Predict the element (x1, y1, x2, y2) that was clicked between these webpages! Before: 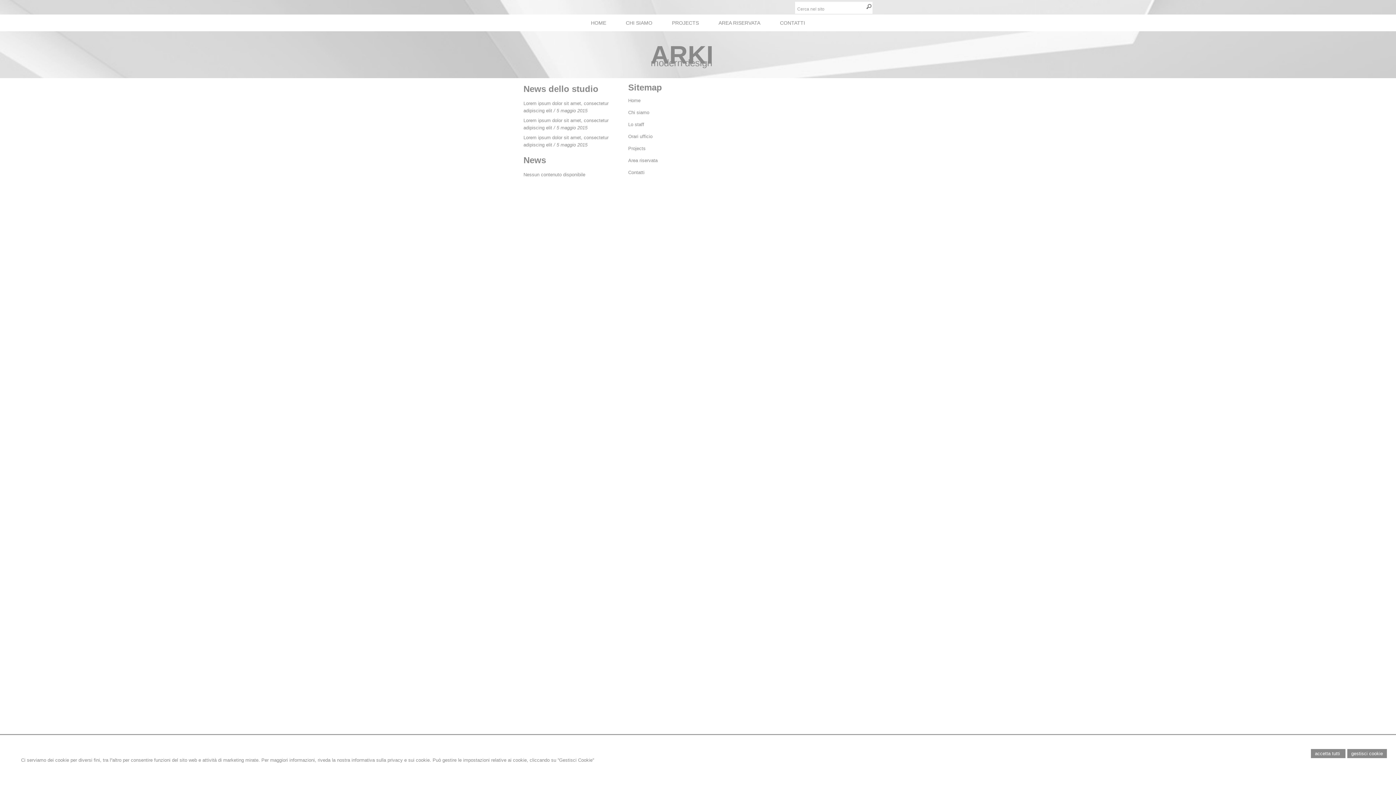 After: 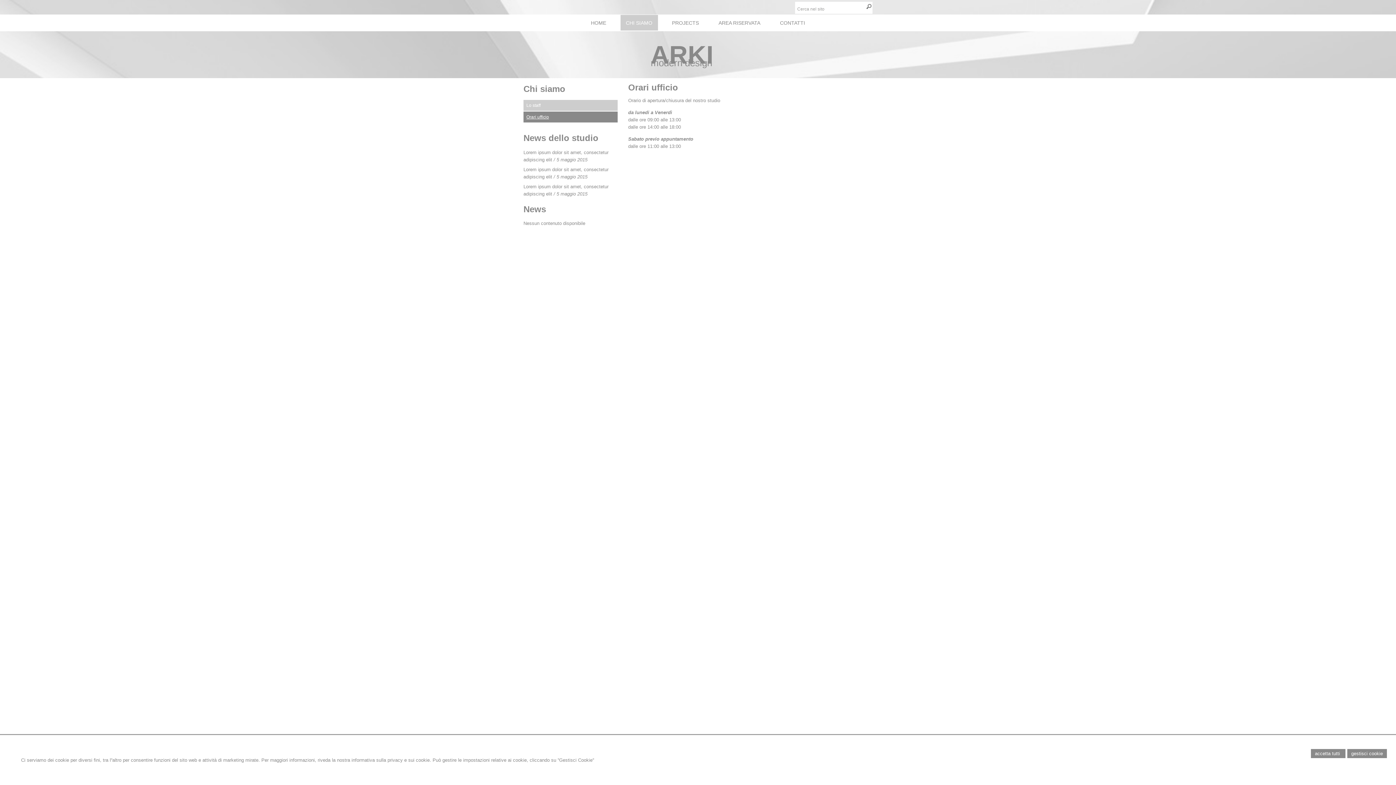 Action: bbox: (628, 133, 652, 139) label: Orari ufficio